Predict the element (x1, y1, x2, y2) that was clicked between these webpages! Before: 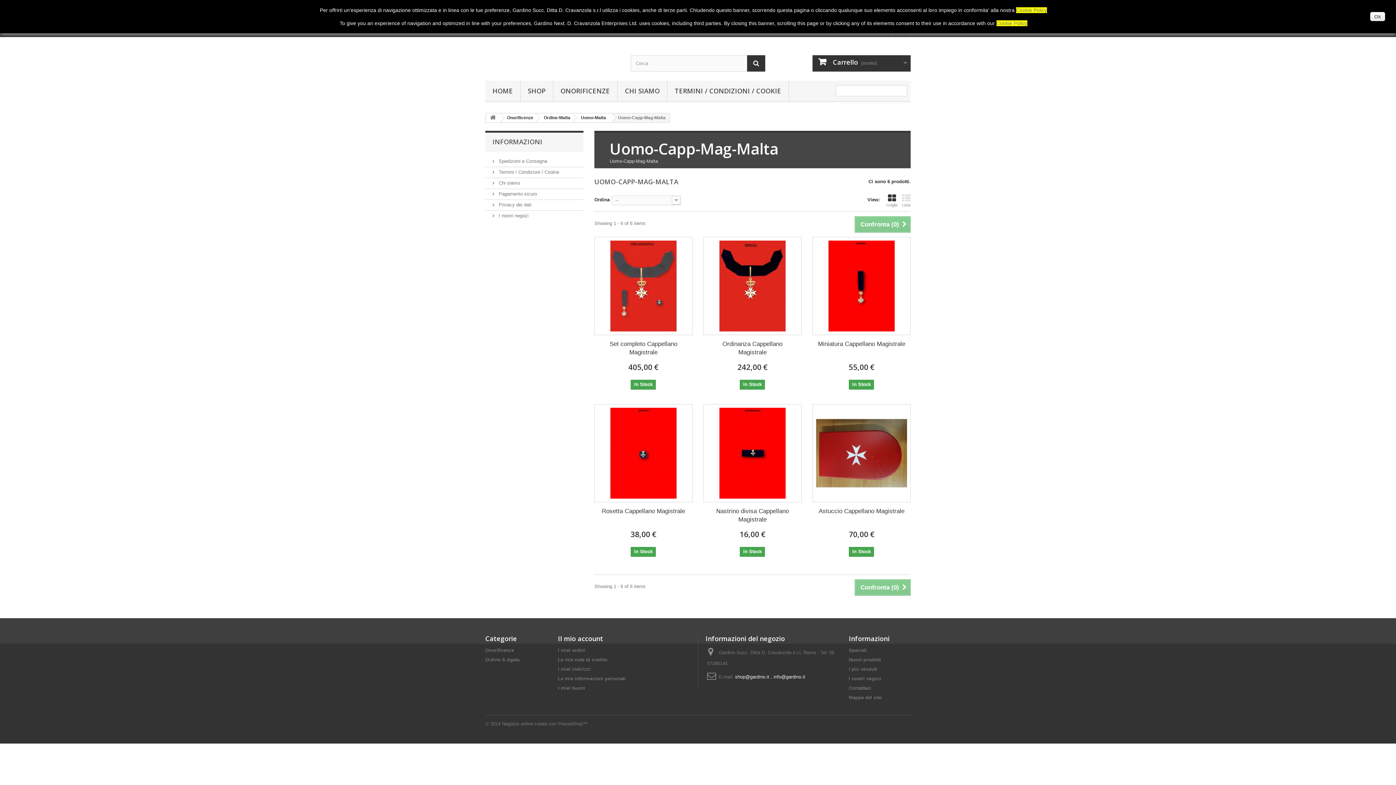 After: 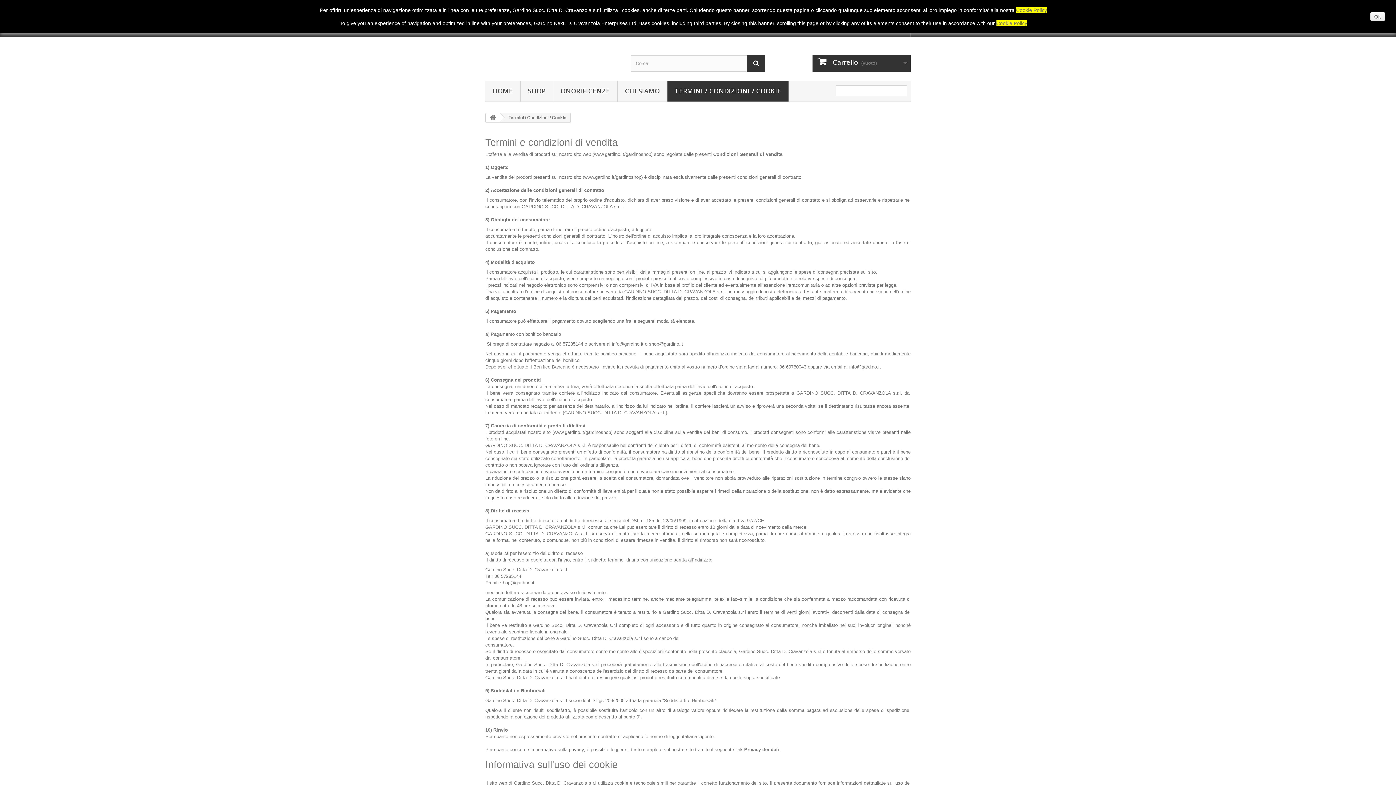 Action: label: Cookie Policy bbox: (996, 20, 1027, 26)